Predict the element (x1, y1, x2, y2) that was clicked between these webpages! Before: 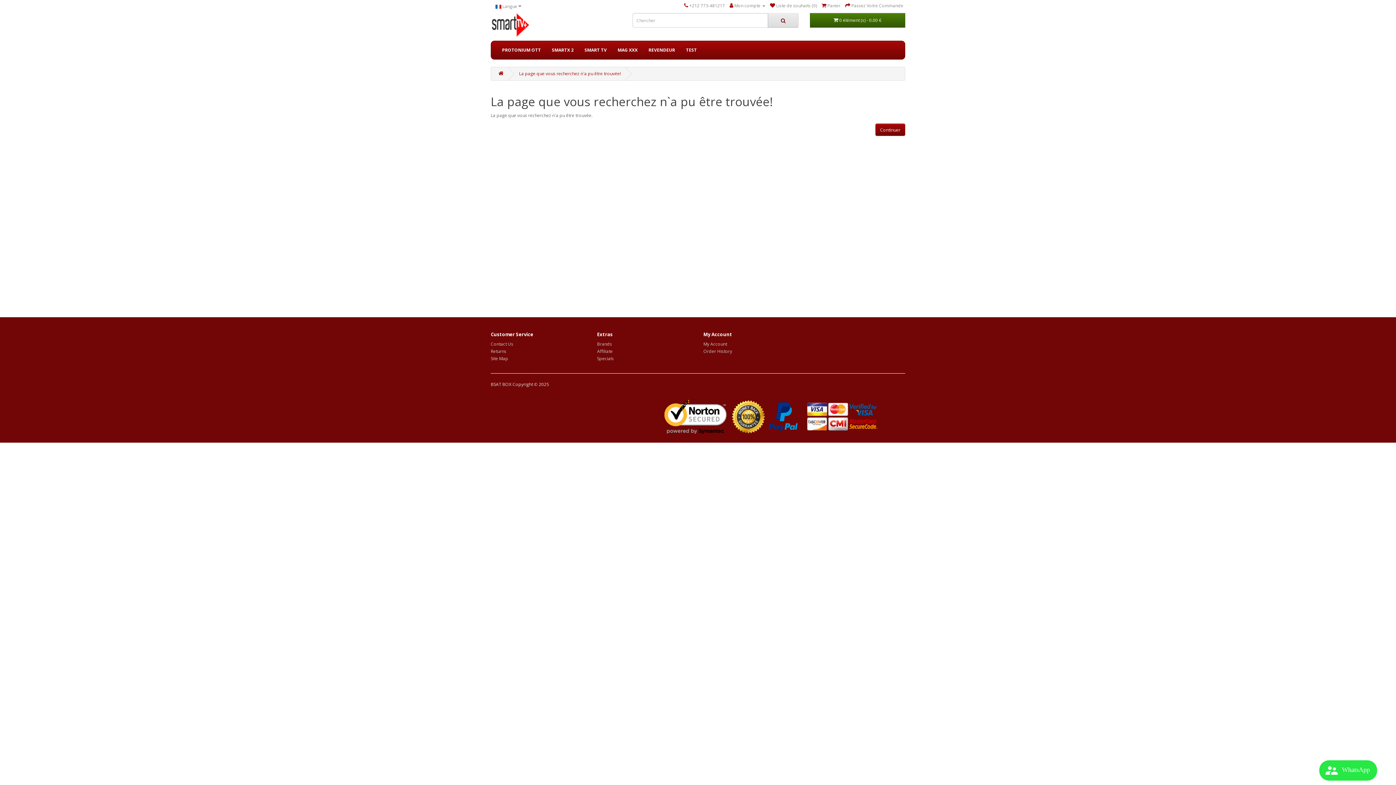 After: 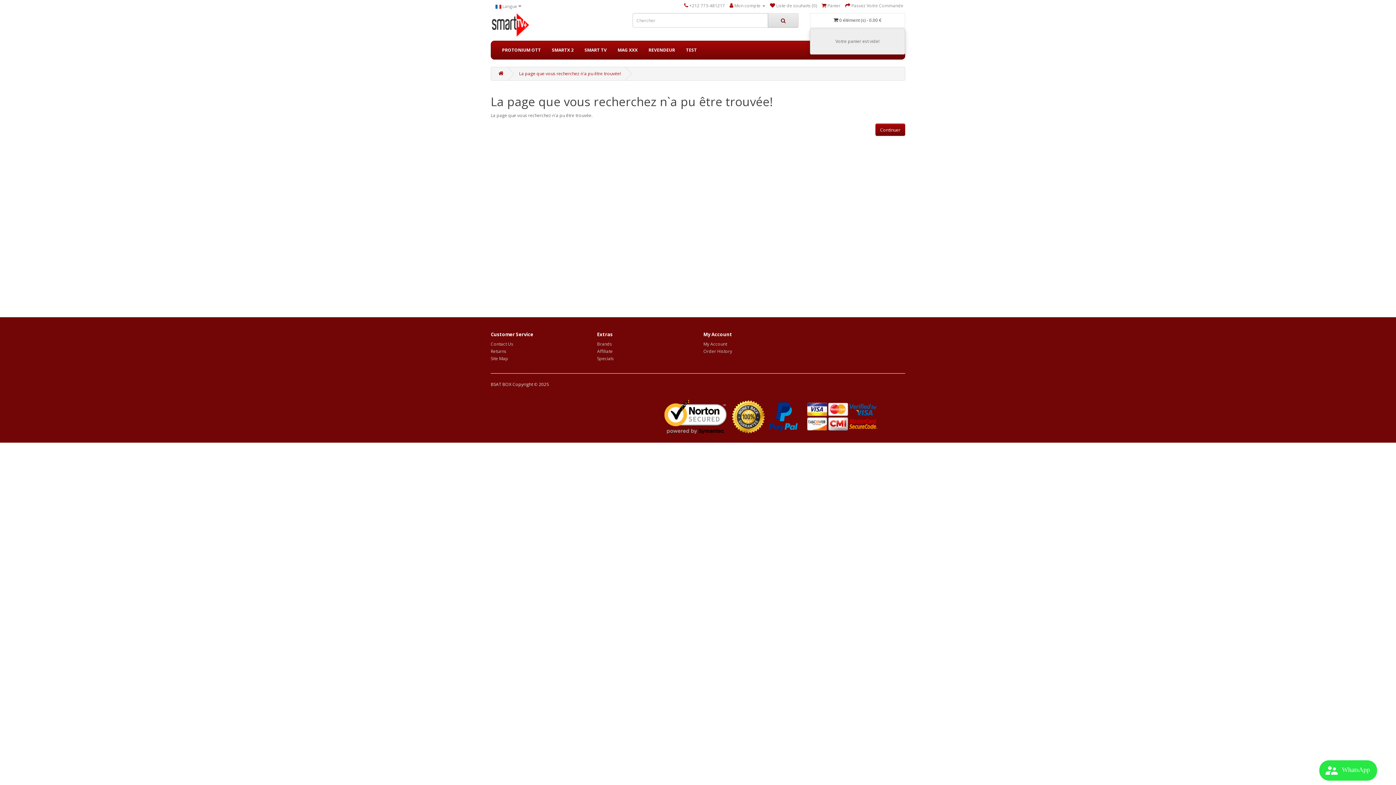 Action: label:  0 élément (s) - 0.00 € bbox: (810, 13, 905, 27)